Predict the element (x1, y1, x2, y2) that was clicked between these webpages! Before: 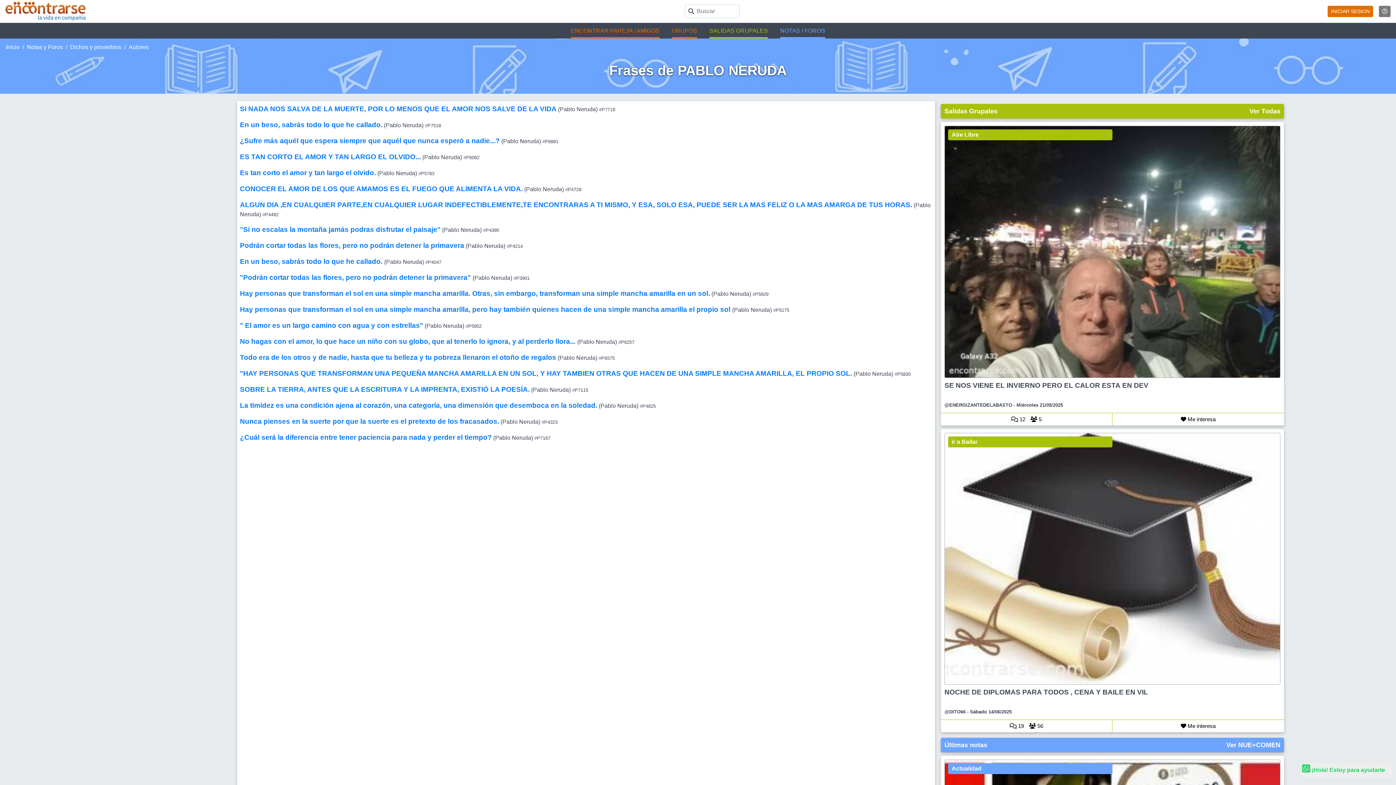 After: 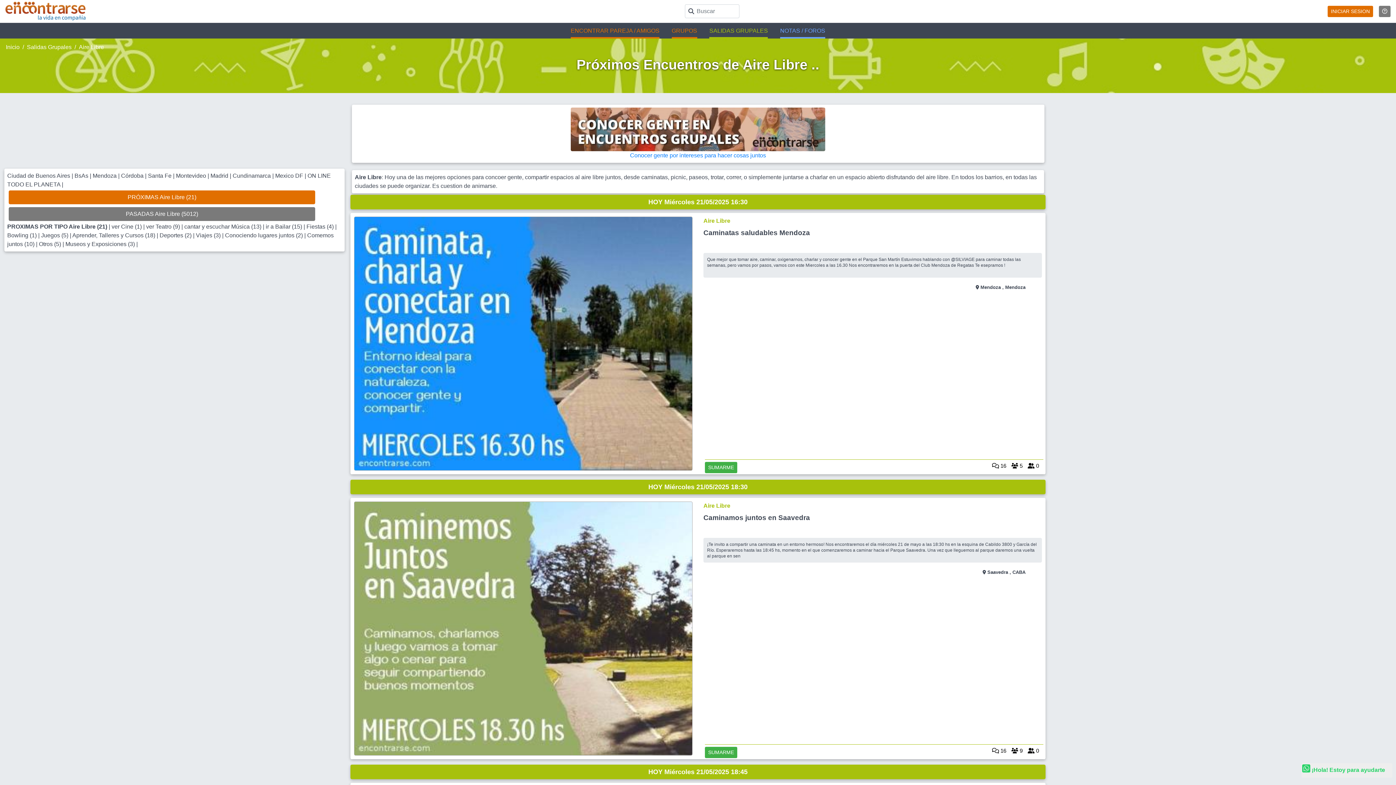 Action: bbox: (948, 129, 1112, 140) label: Aire Libre